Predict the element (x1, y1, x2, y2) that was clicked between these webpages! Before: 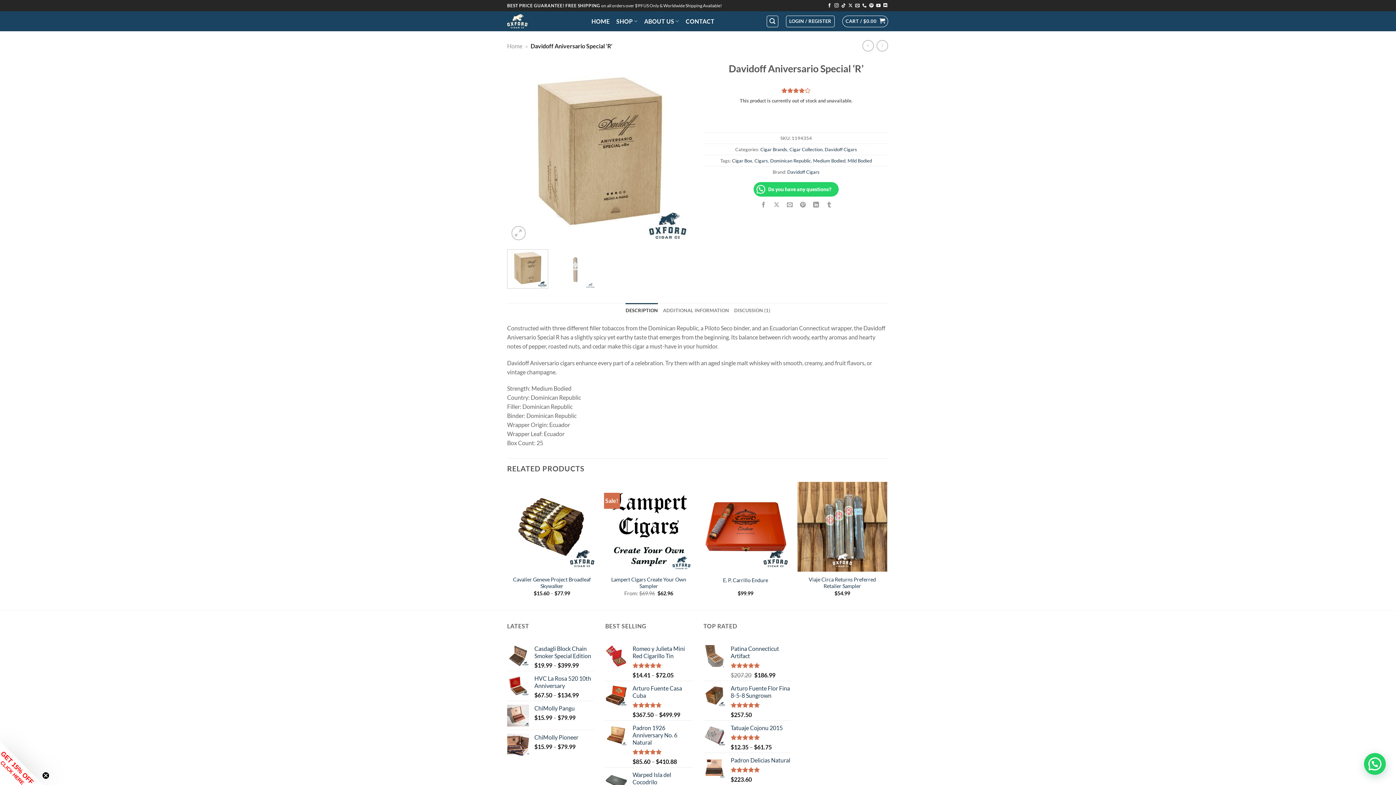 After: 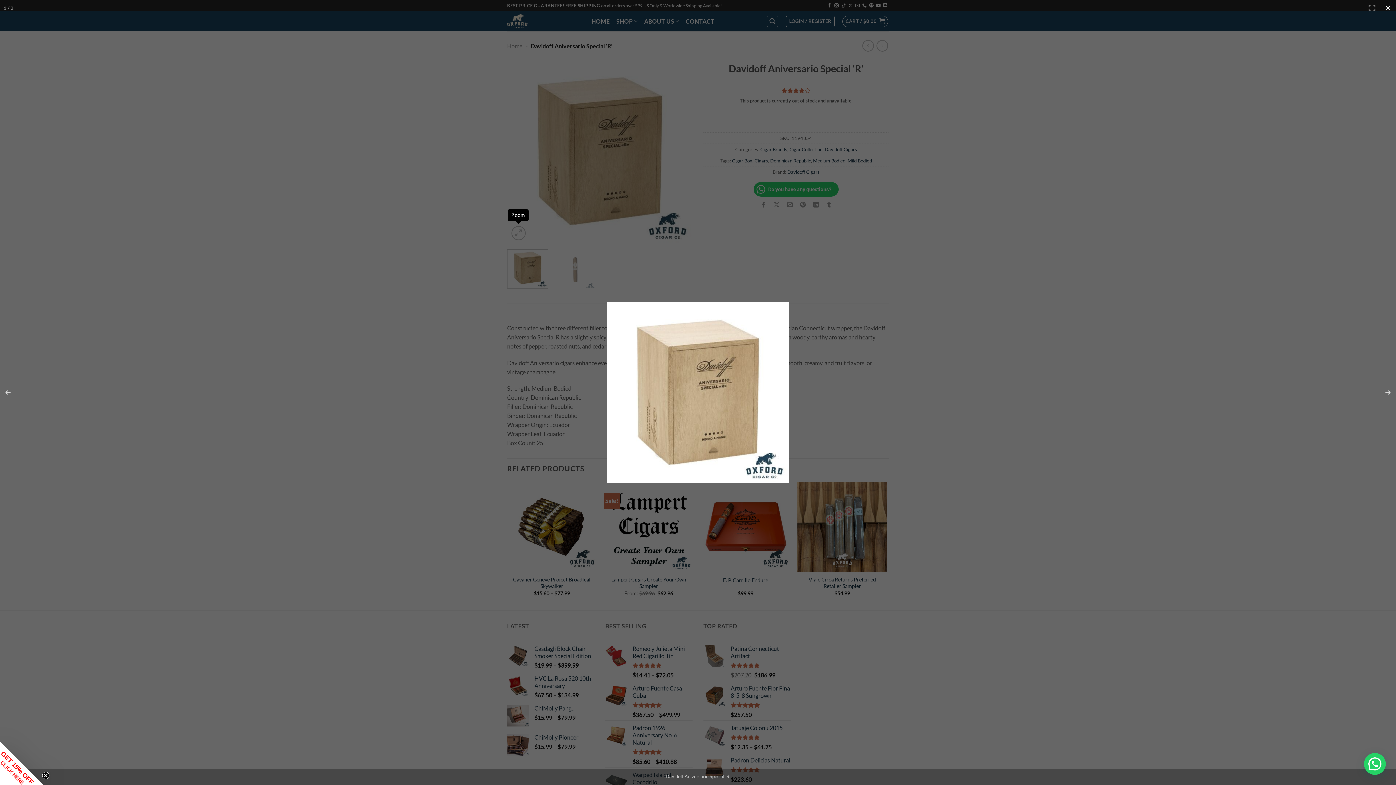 Action: bbox: (511, 226, 525, 240)